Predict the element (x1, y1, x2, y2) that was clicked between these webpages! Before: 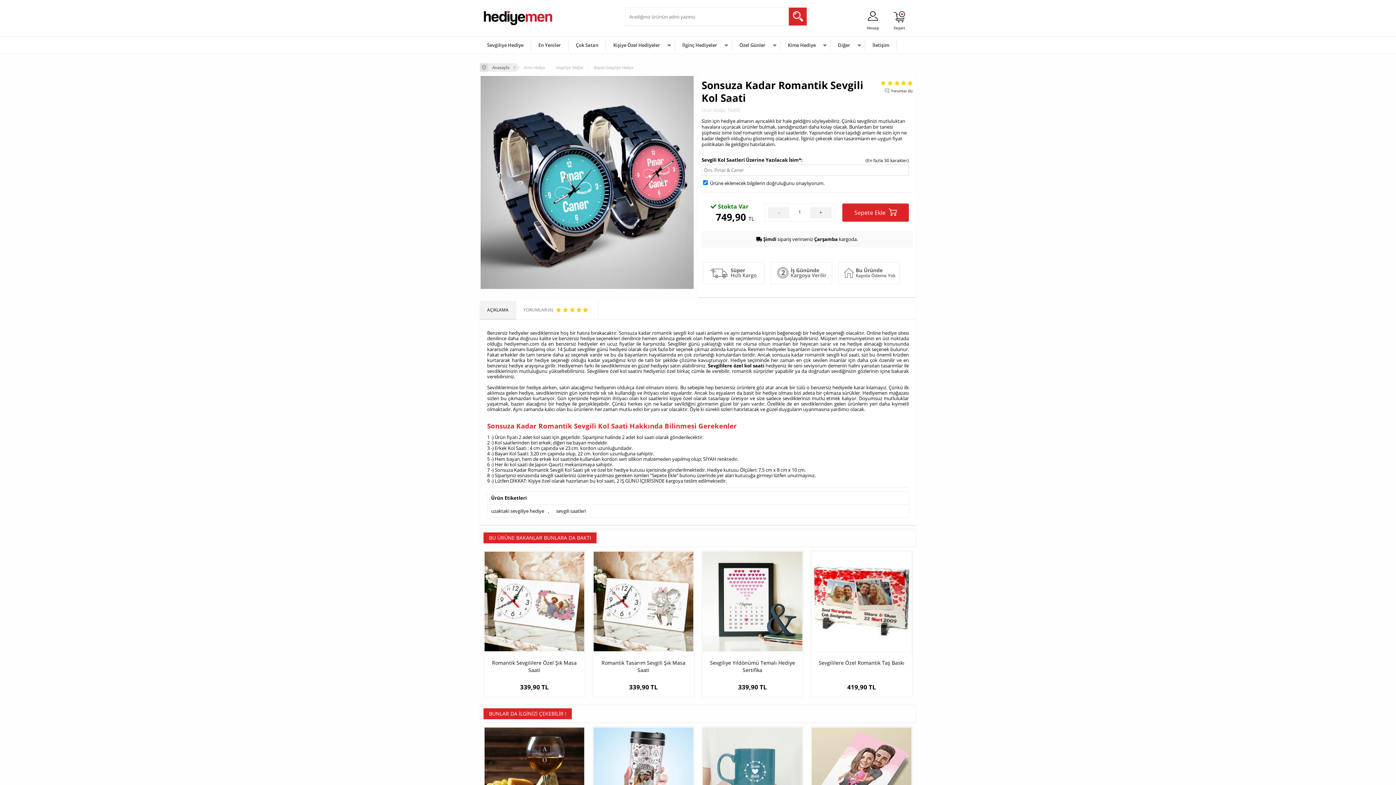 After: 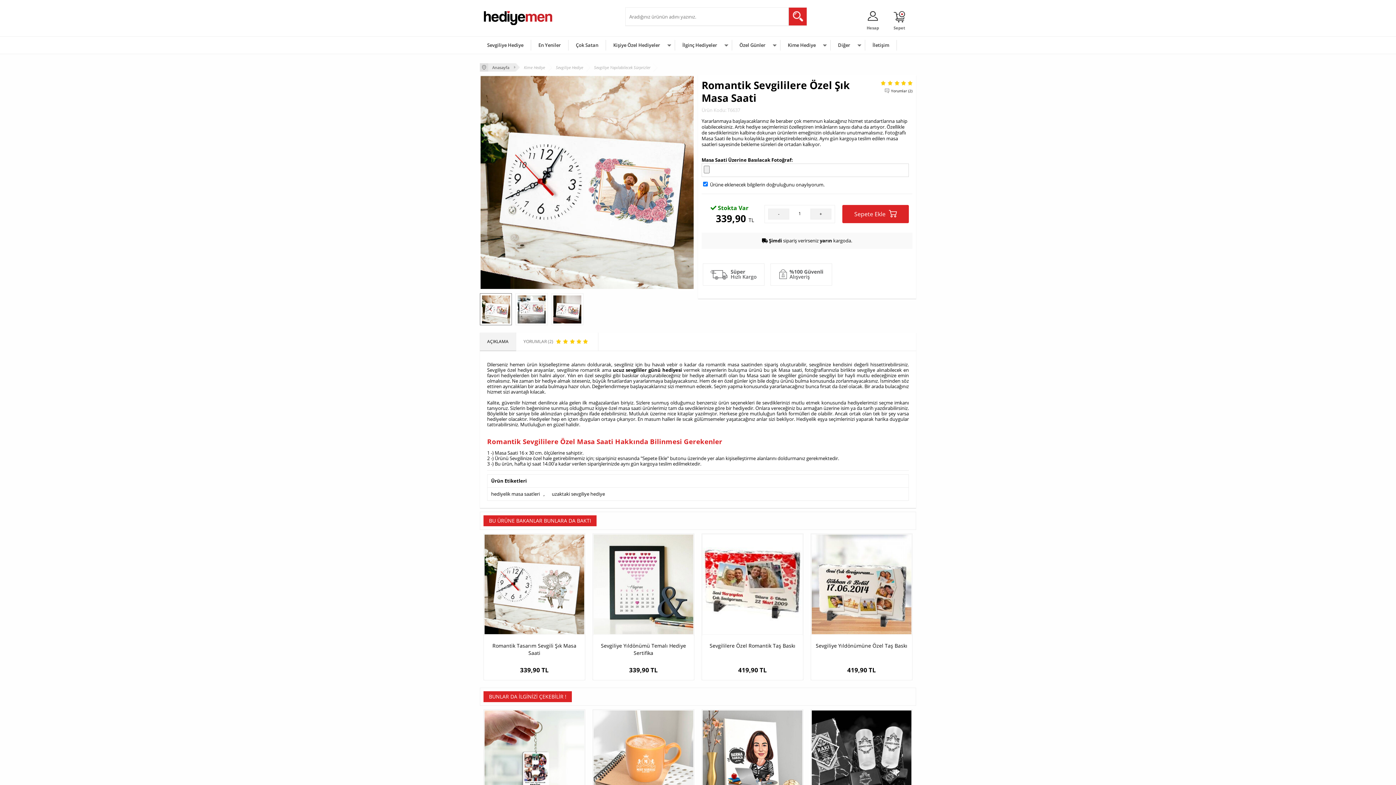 Action: bbox: (484, 551, 585, 652)